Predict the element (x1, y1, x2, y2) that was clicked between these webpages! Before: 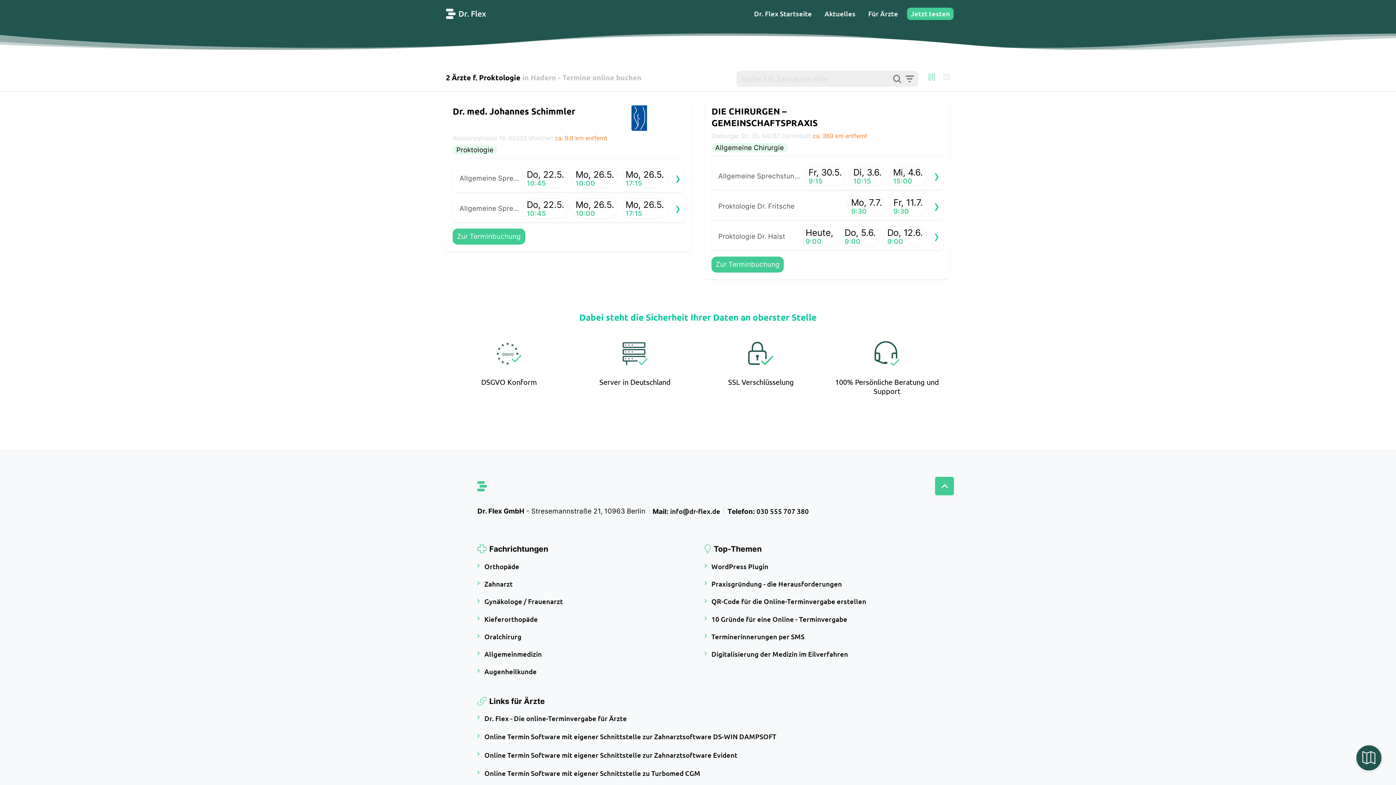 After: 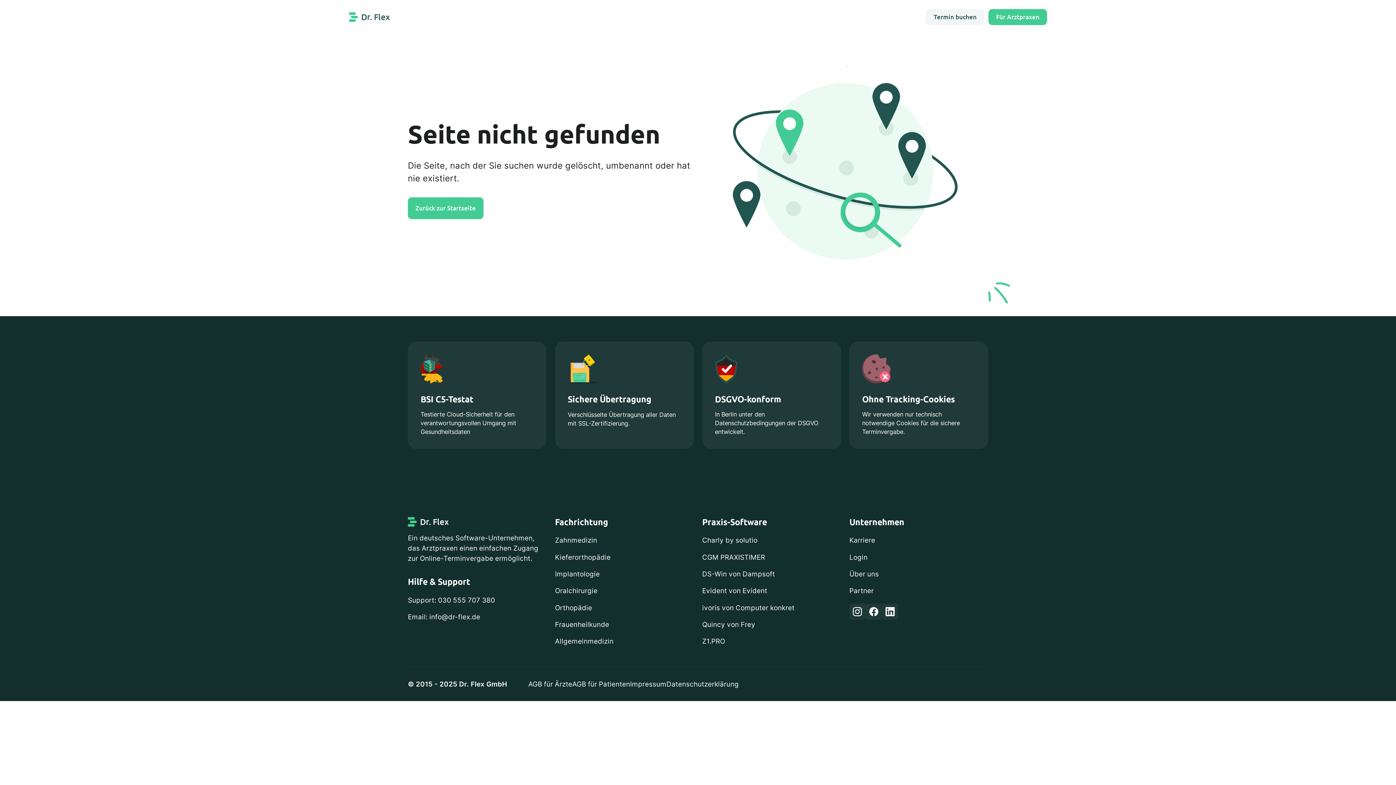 Action: bbox: (480, 768, 803, 778) label: Online Termin Software mit eigener Schnittstelle zu Turbomed CGM